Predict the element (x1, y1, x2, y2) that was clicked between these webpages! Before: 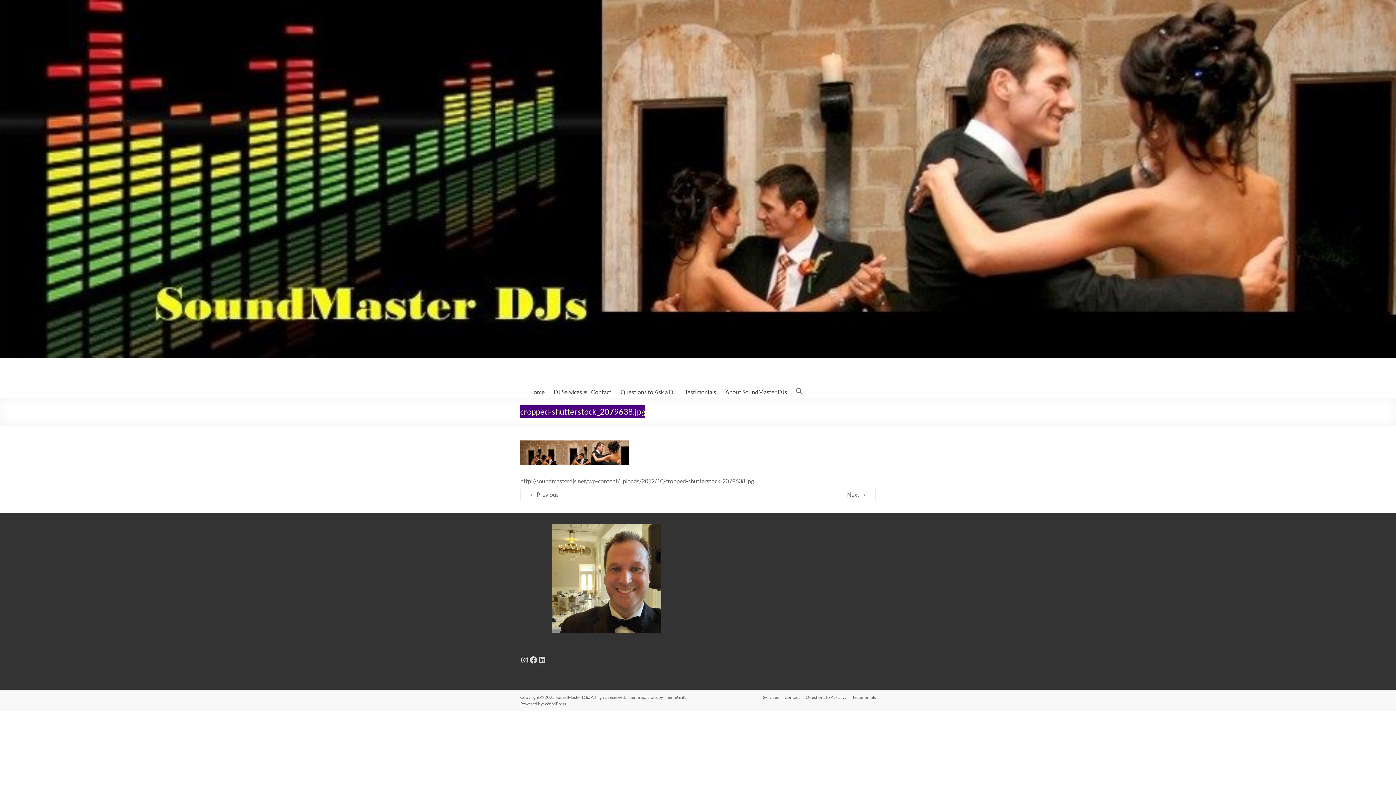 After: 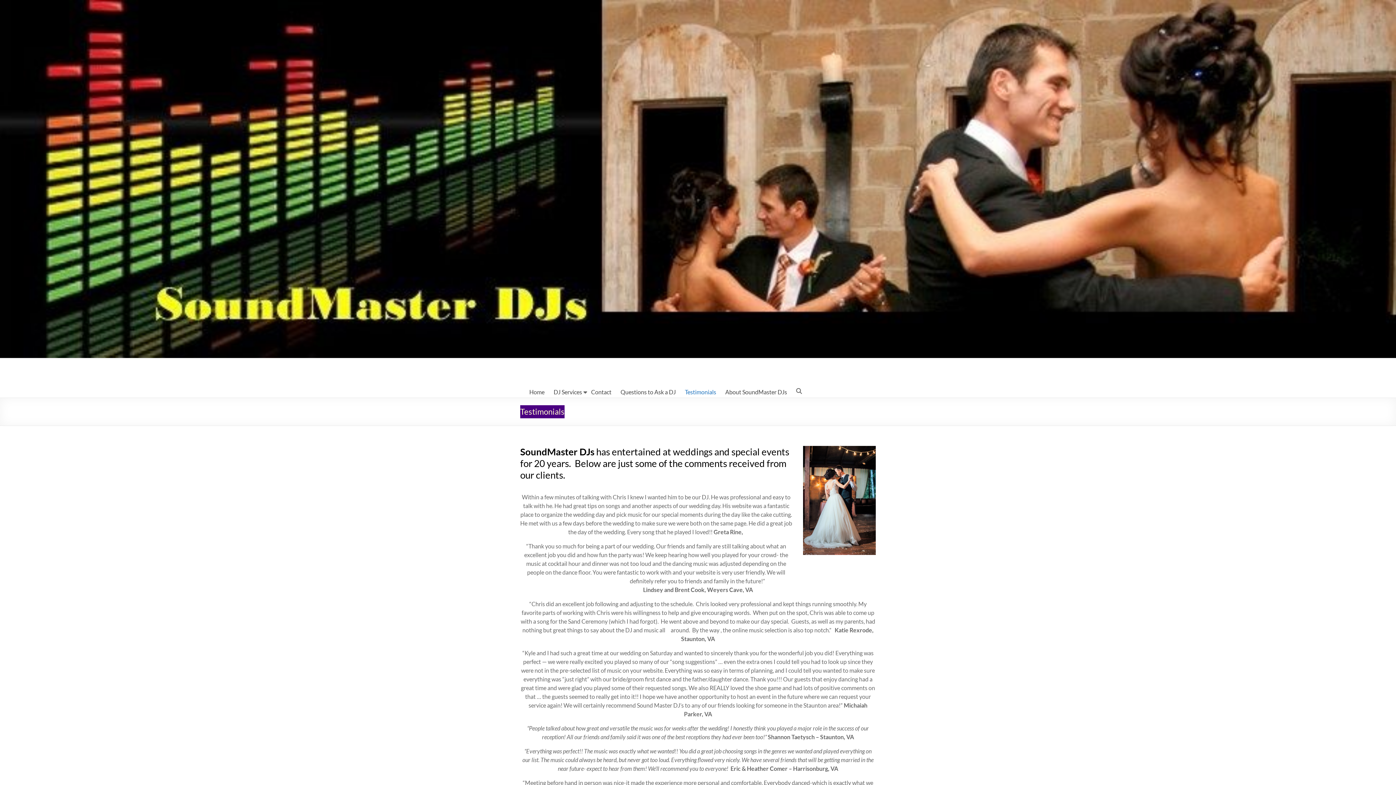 Action: bbox: (685, 386, 716, 397) label: Testimonials